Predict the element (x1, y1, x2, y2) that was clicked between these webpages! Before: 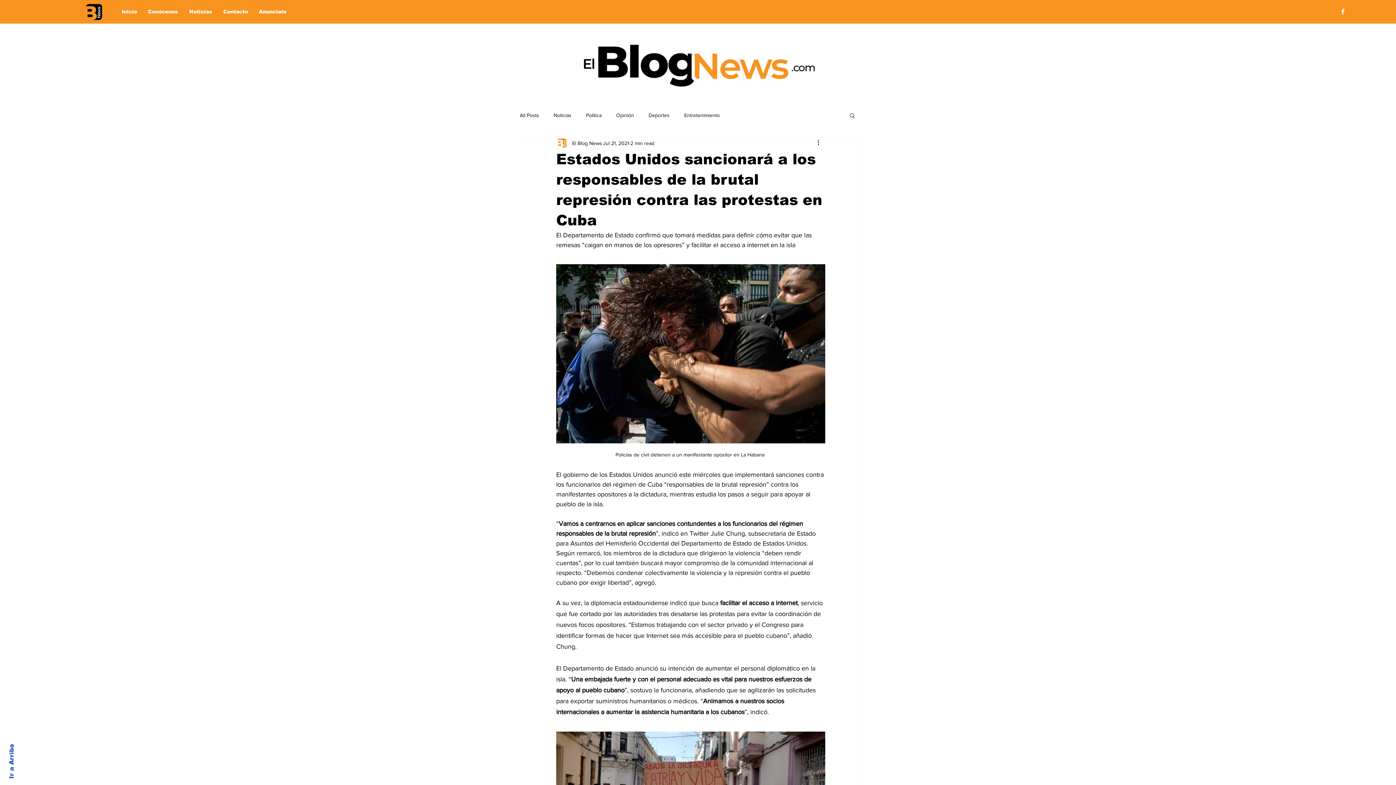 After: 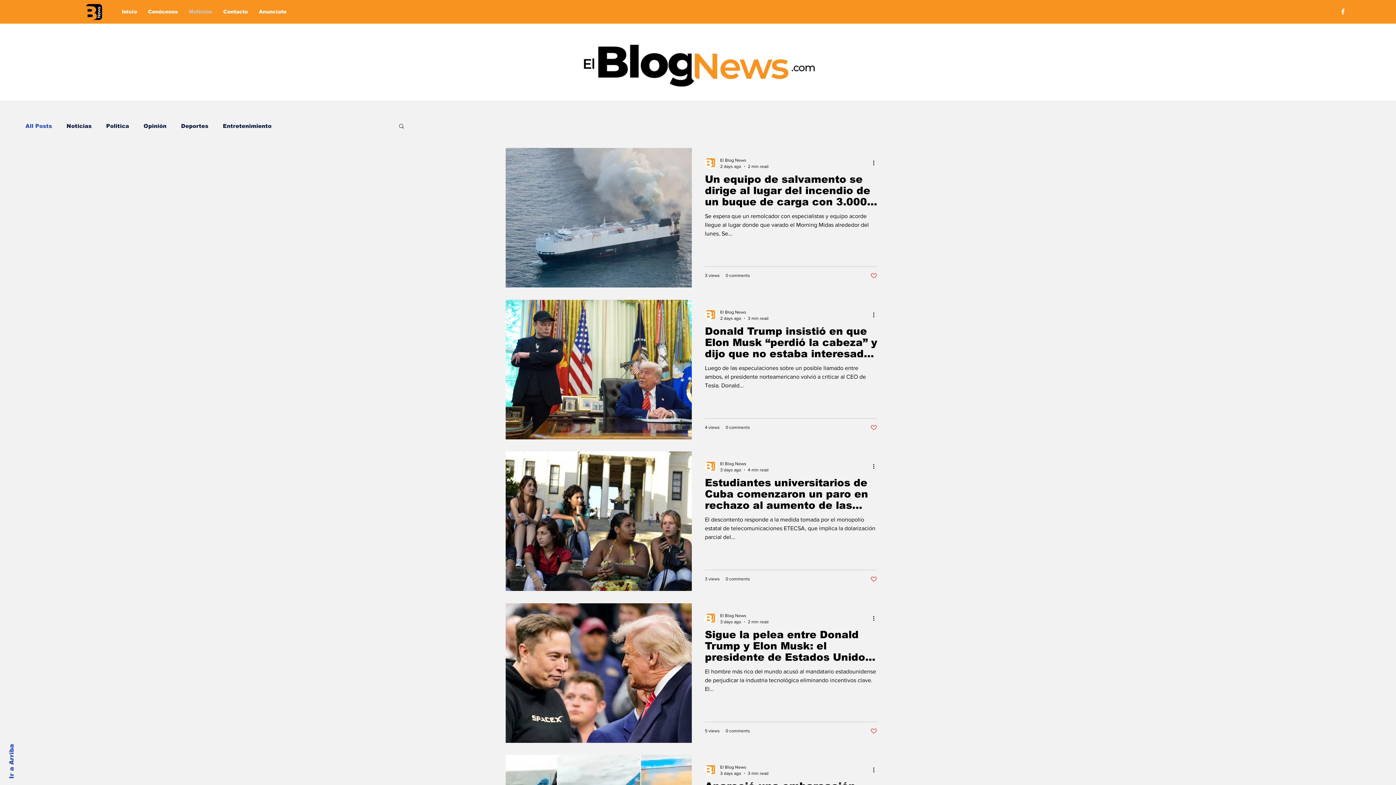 Action: label: All Posts bbox: (520, 111, 539, 118)